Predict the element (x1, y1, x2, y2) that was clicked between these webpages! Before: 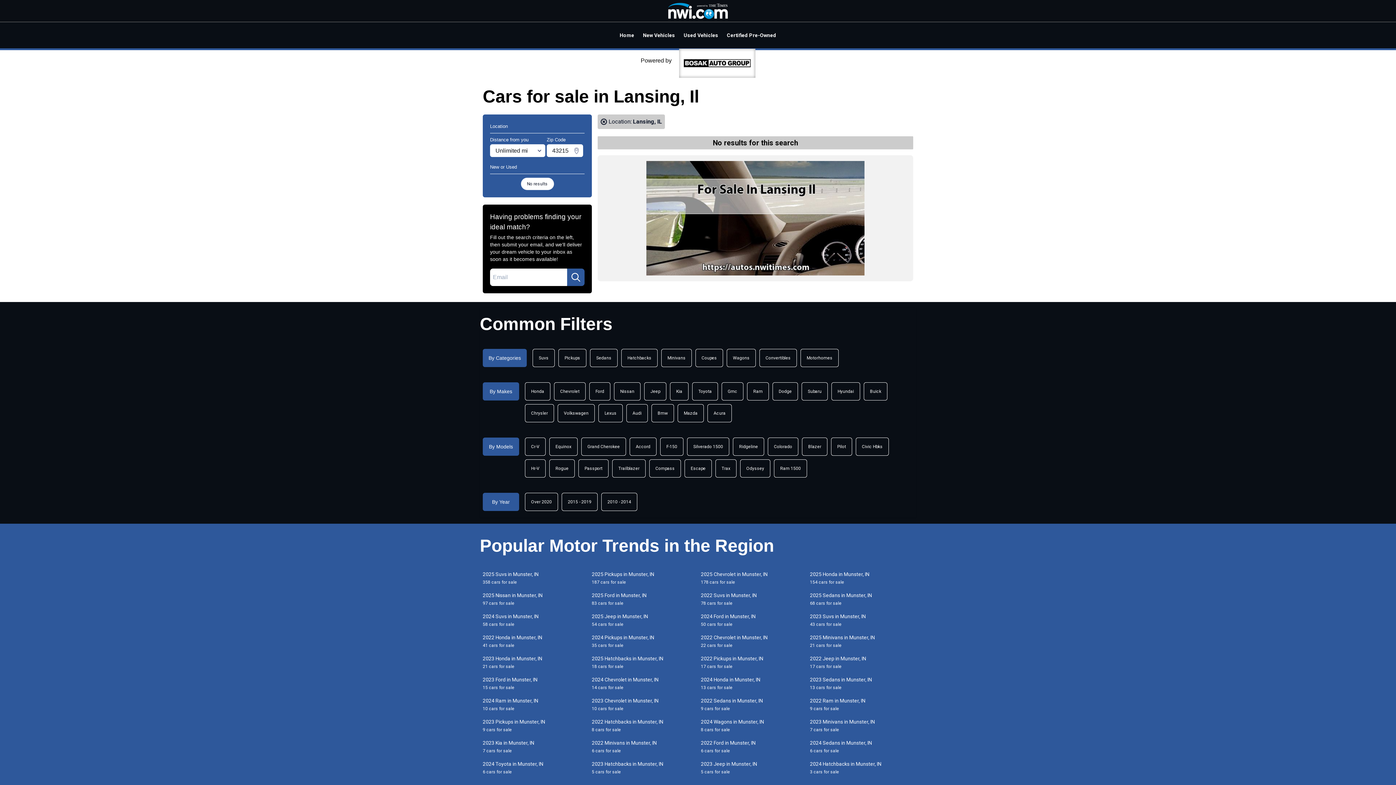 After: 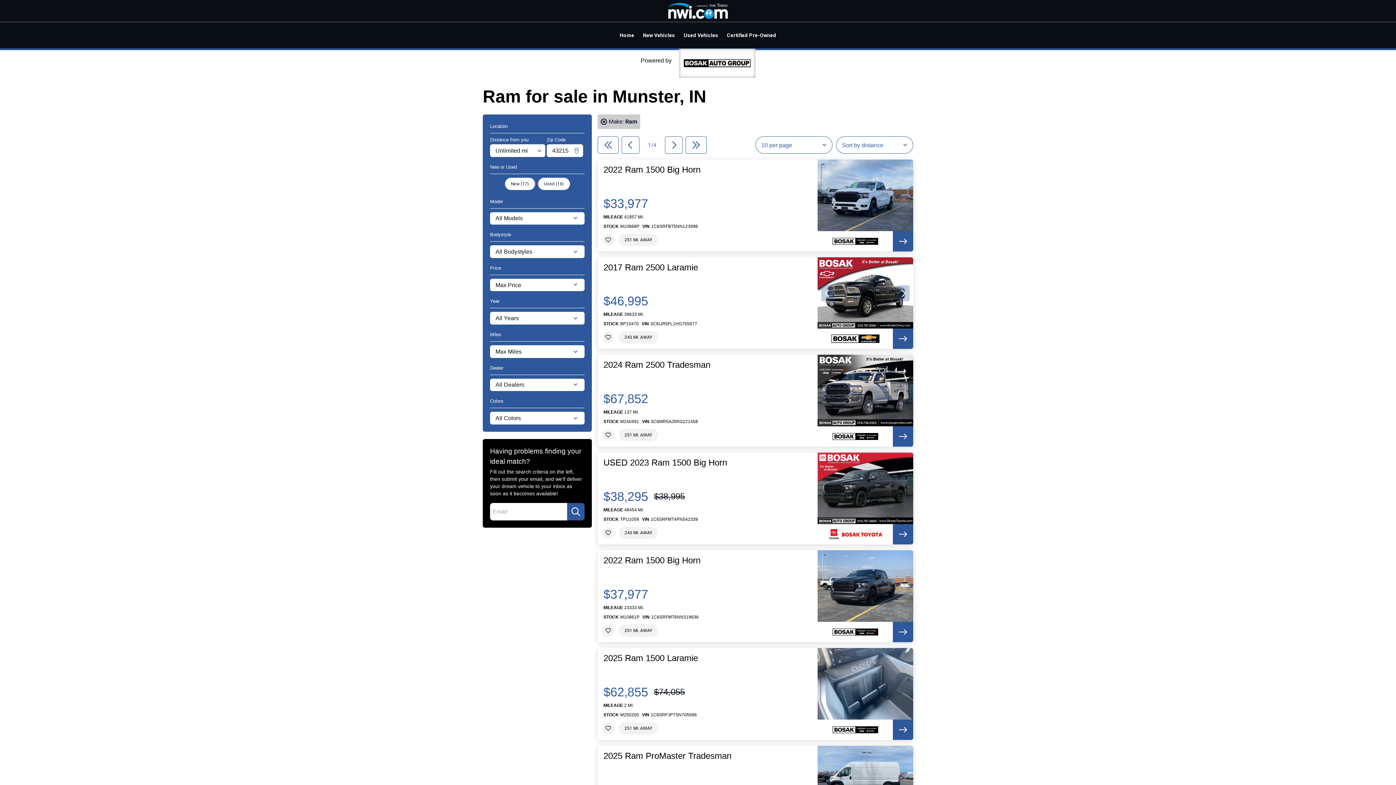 Action: label: Ram bbox: (747, 382, 769, 400)